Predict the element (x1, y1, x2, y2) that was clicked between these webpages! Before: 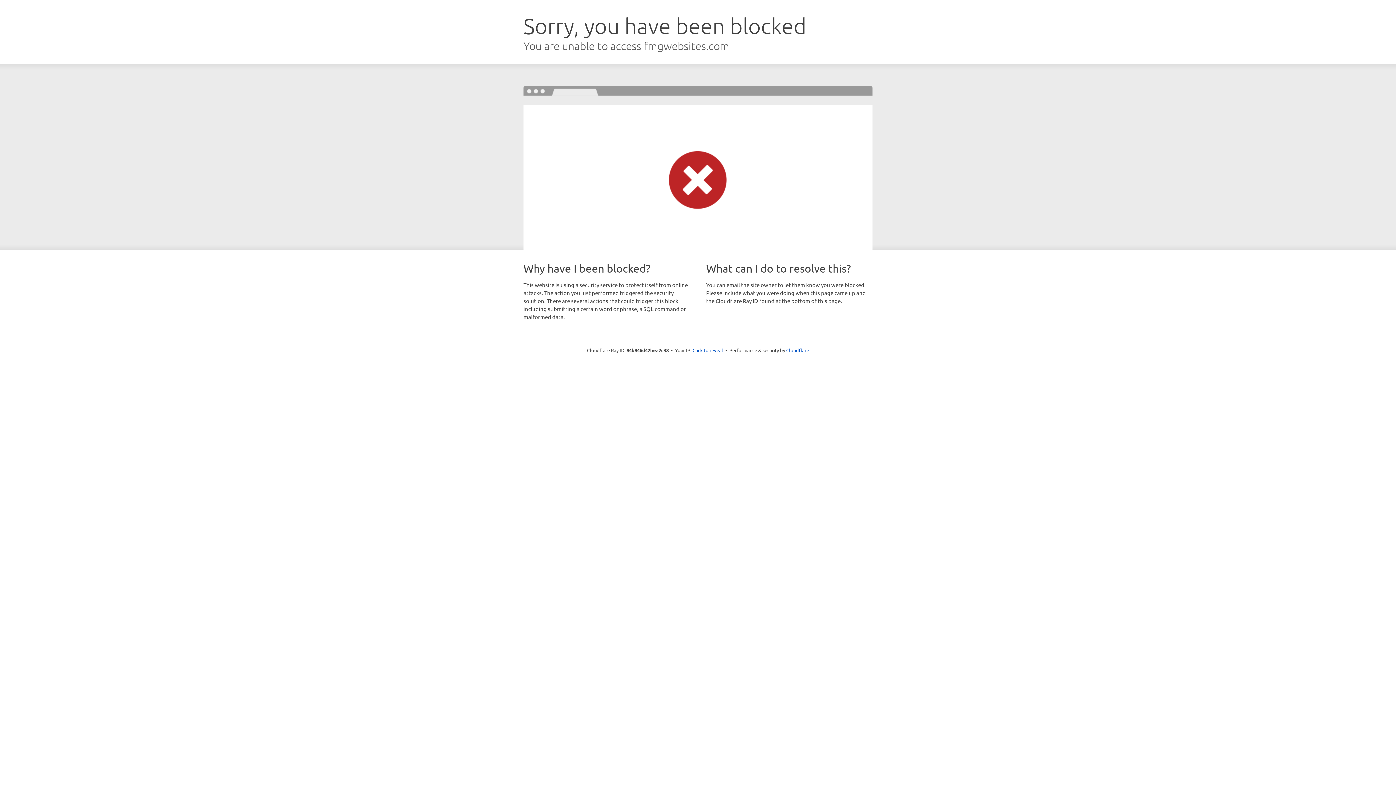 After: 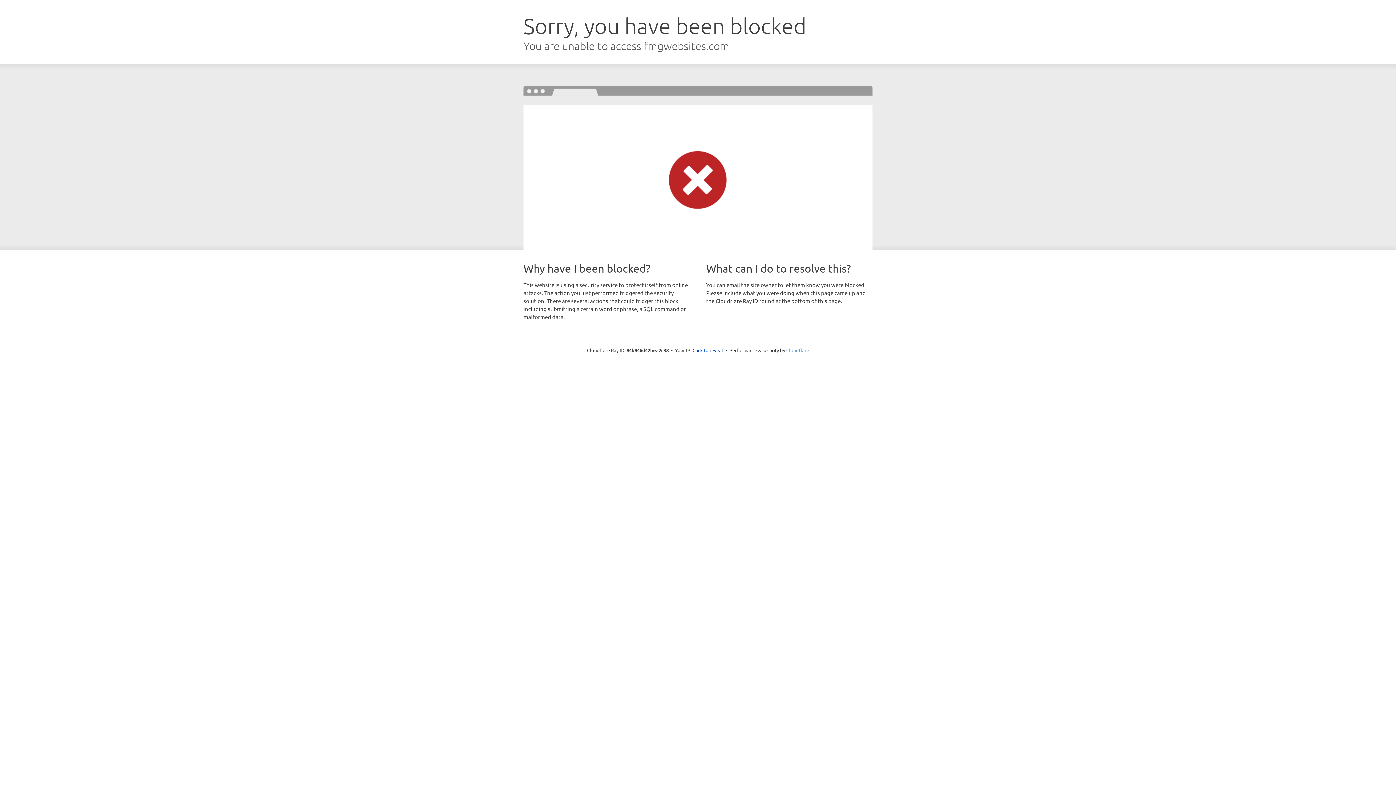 Action: bbox: (786, 347, 809, 353) label: Cloudflare